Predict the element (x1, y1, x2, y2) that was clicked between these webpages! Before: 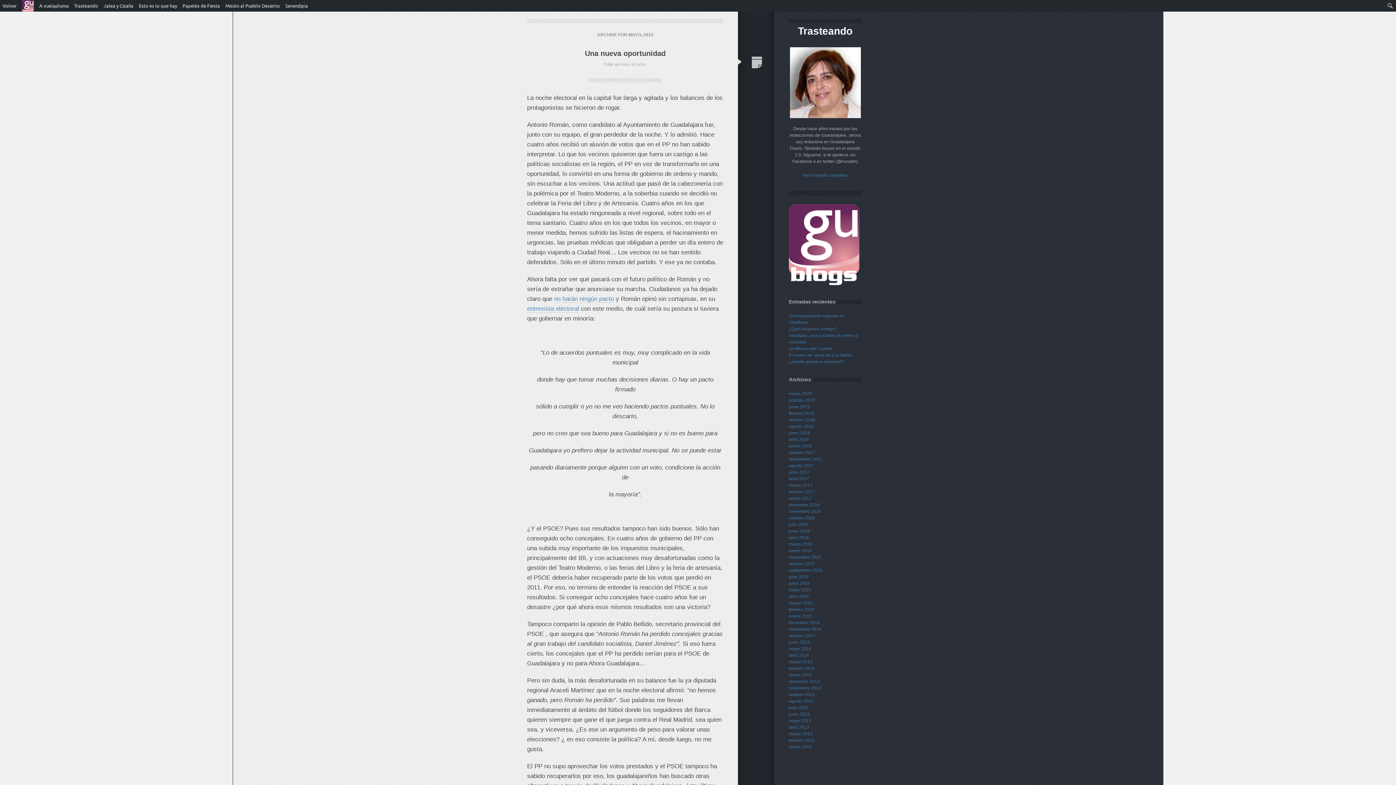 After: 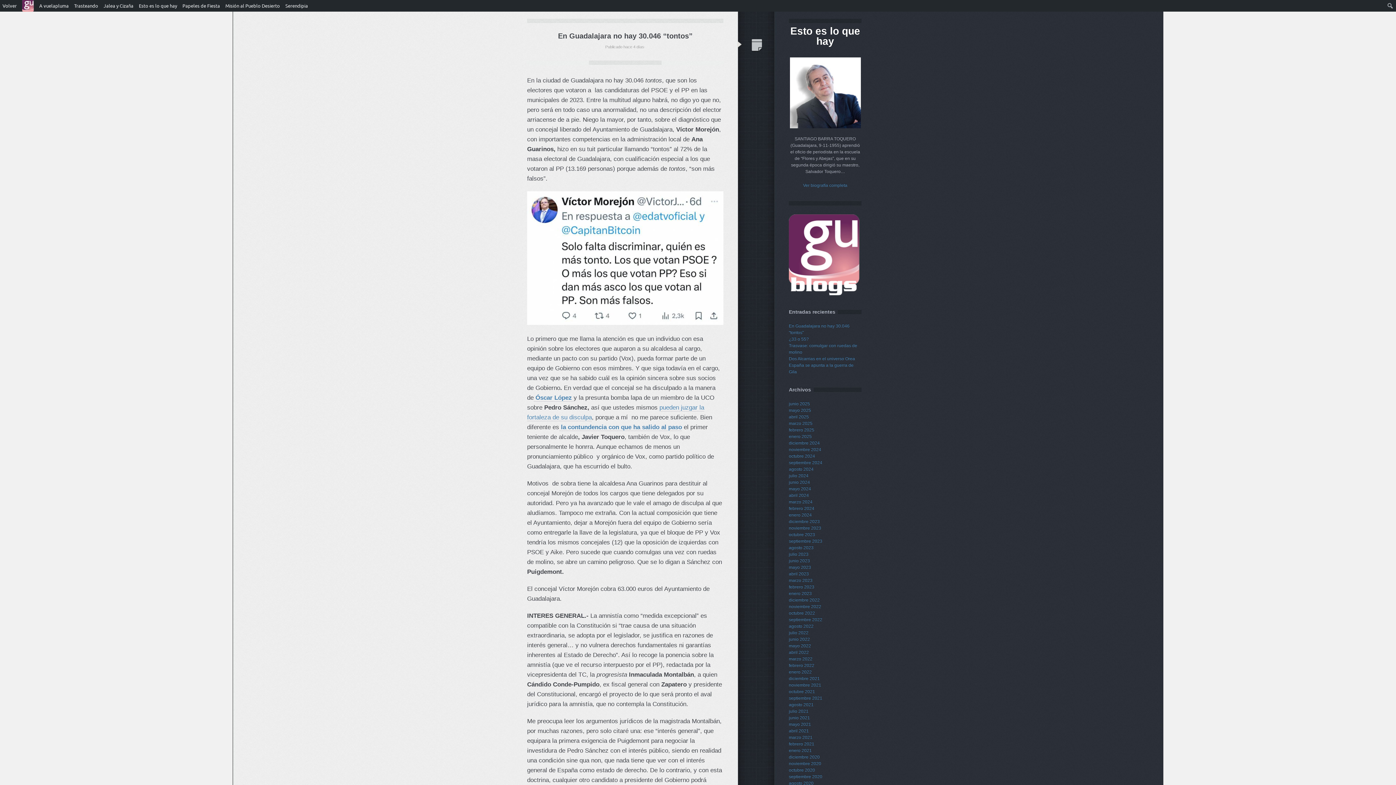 Action: bbox: (136, 0, 180, 11) label: Esto es lo que hay